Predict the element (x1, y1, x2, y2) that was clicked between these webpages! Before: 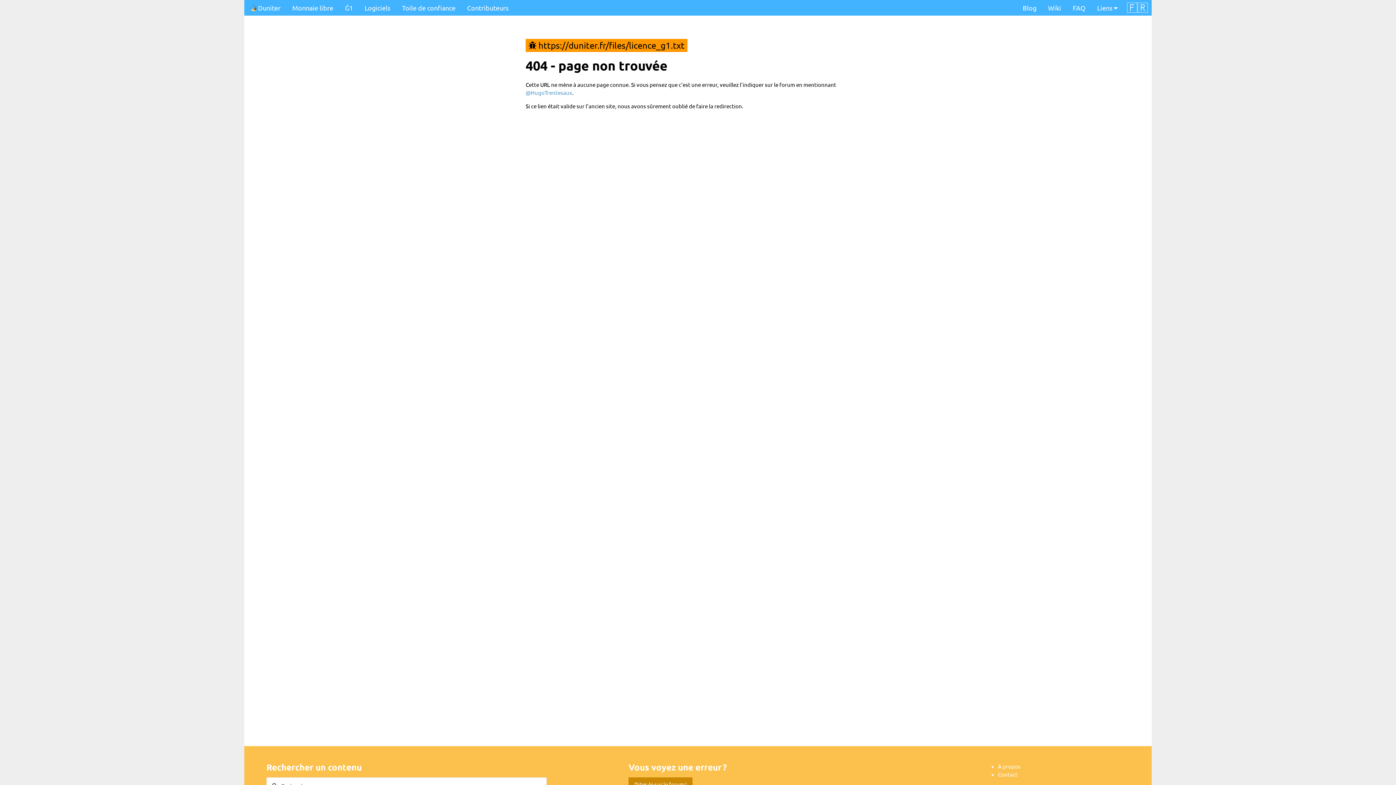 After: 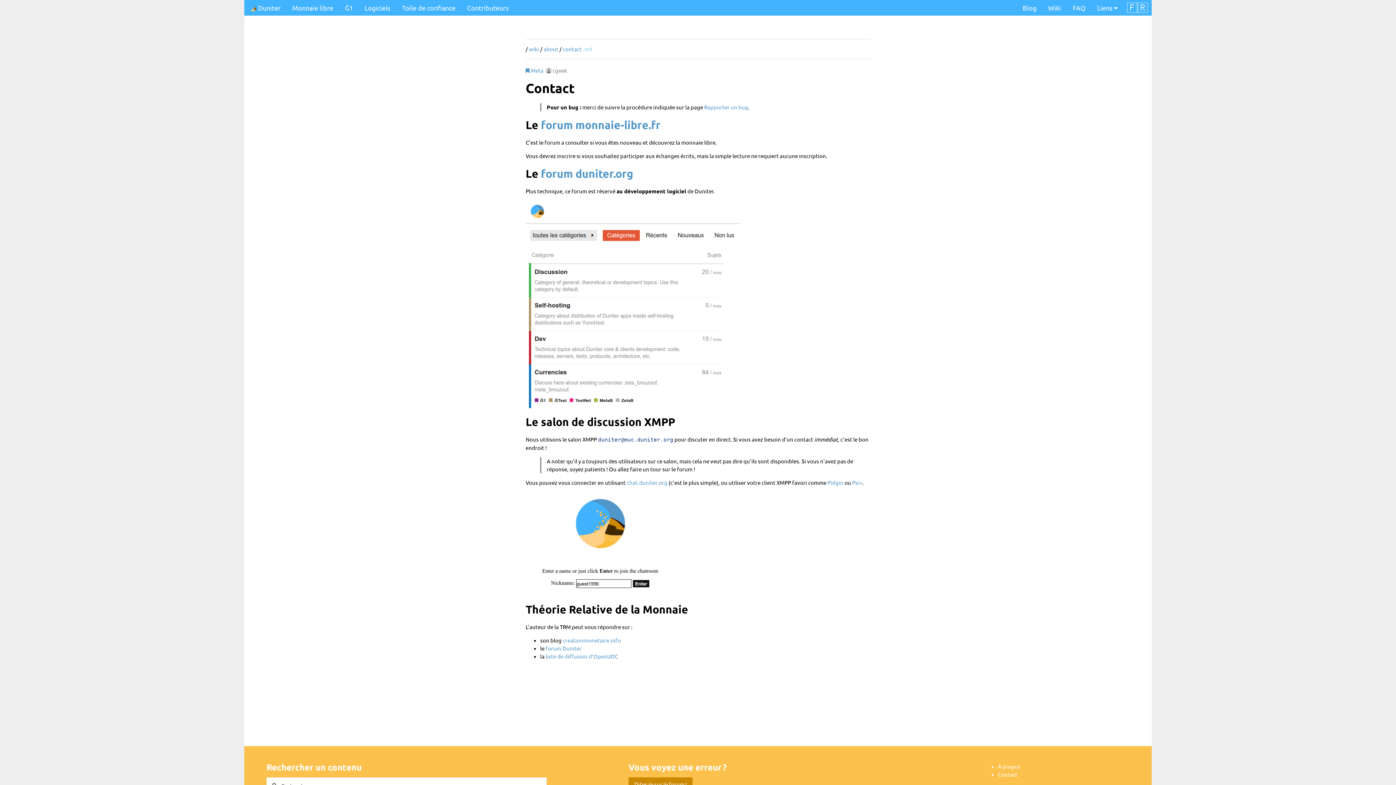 Action: bbox: (998, 771, 1017, 778) label: Contact